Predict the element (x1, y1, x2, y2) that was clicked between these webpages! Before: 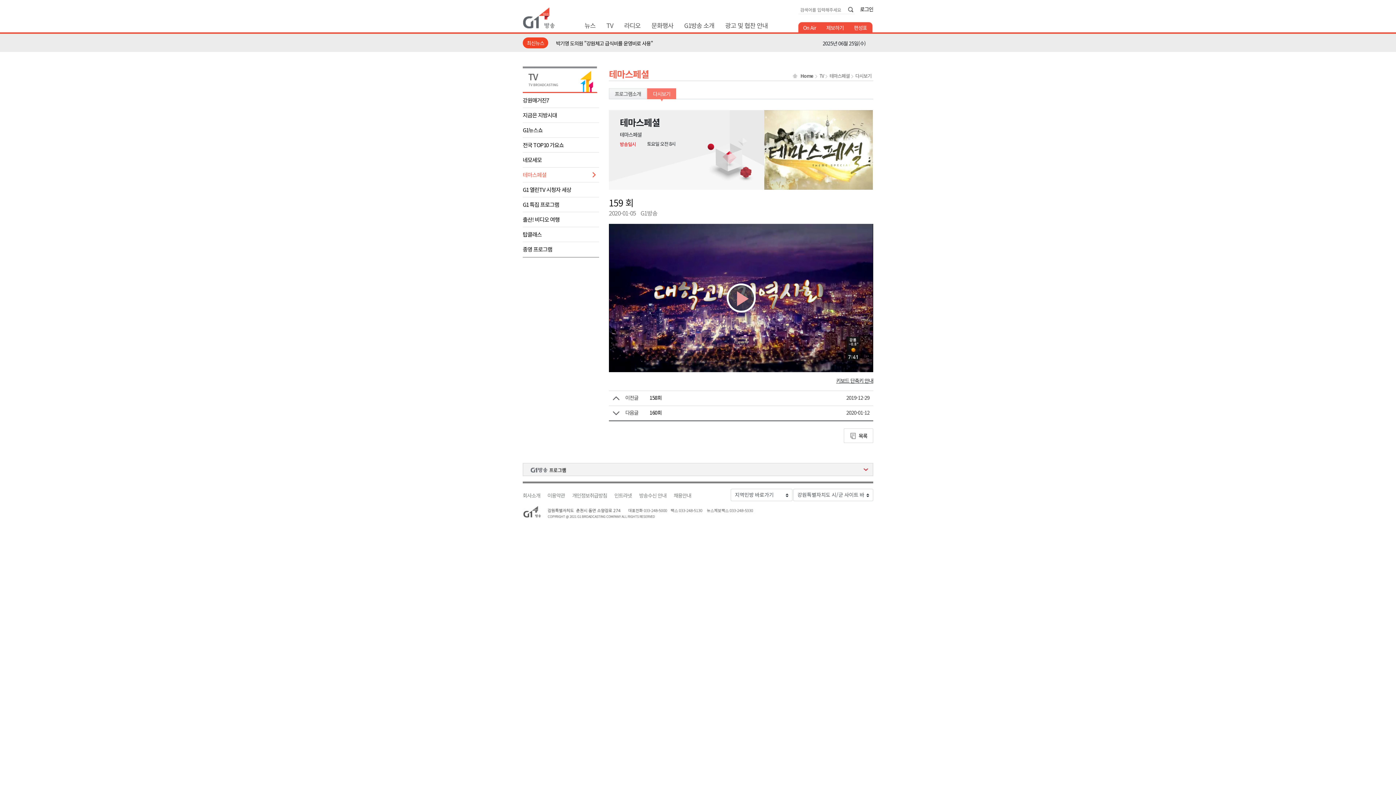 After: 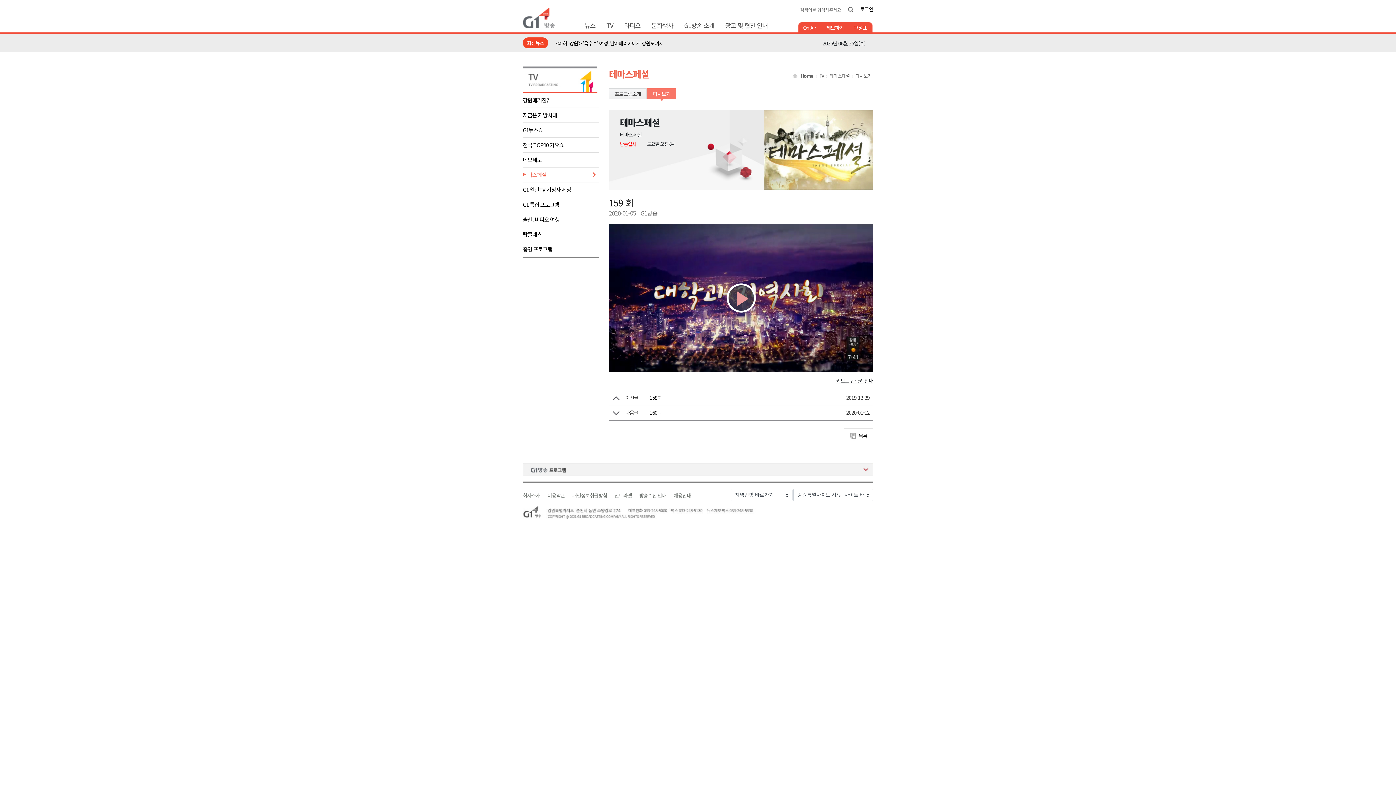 Action: label: 인트라넷 bbox: (614, 492, 632, 498)